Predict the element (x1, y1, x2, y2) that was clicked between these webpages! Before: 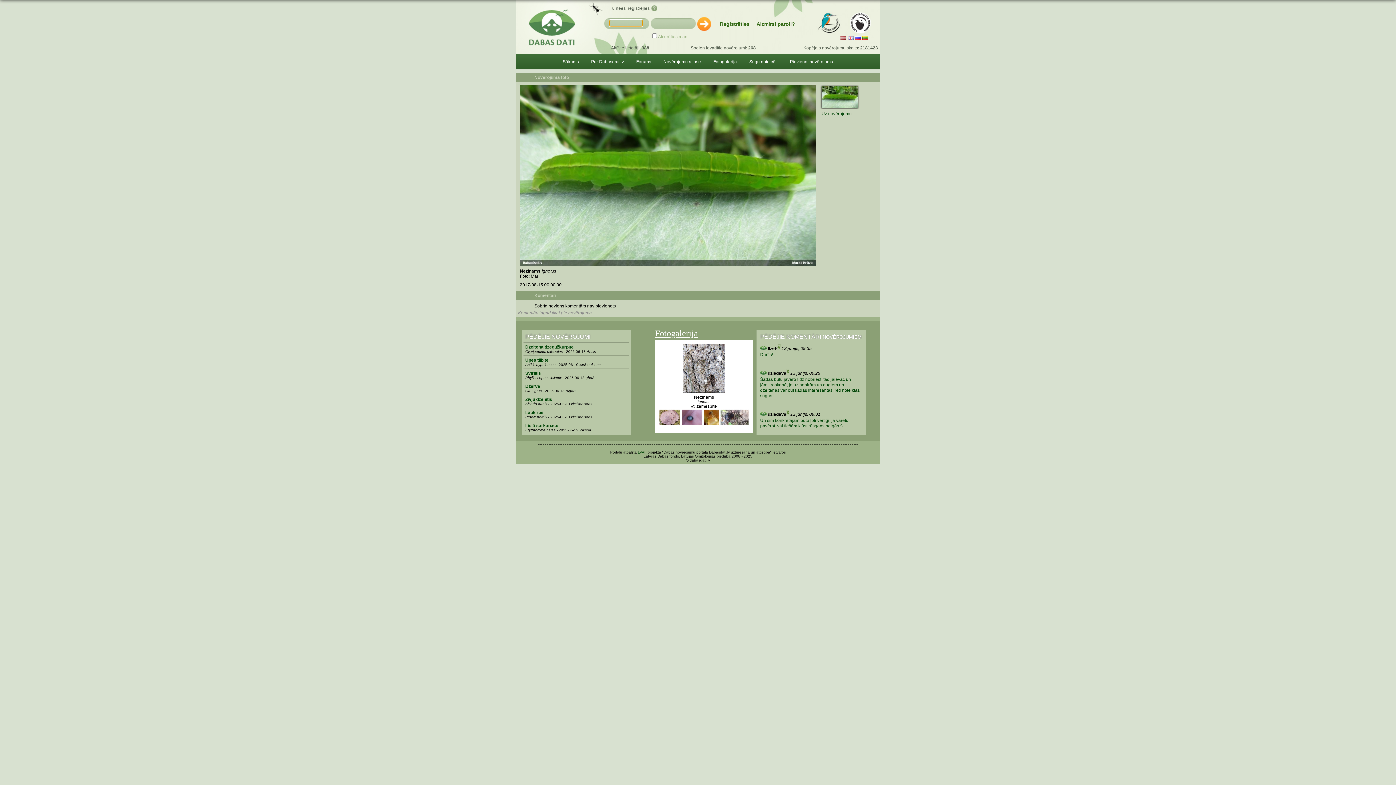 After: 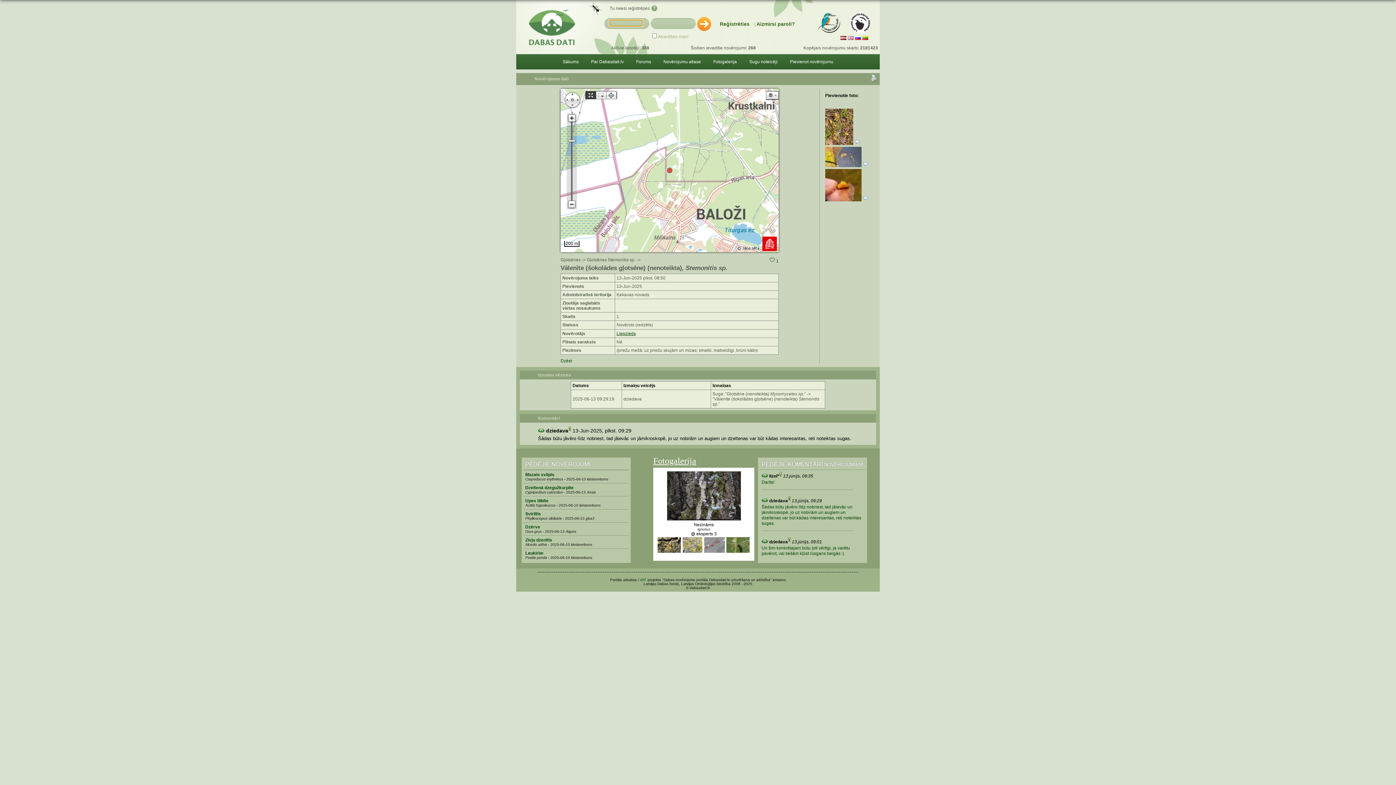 Action: label: Šādas būtu jāvēro līdz nobriest, tad jāievāc un jāmikroskopē, jo uz nobirām un augiem un dzeltenas var būt kādas interesantas, reti noteiktas sugas. bbox: (760, 377, 860, 398)